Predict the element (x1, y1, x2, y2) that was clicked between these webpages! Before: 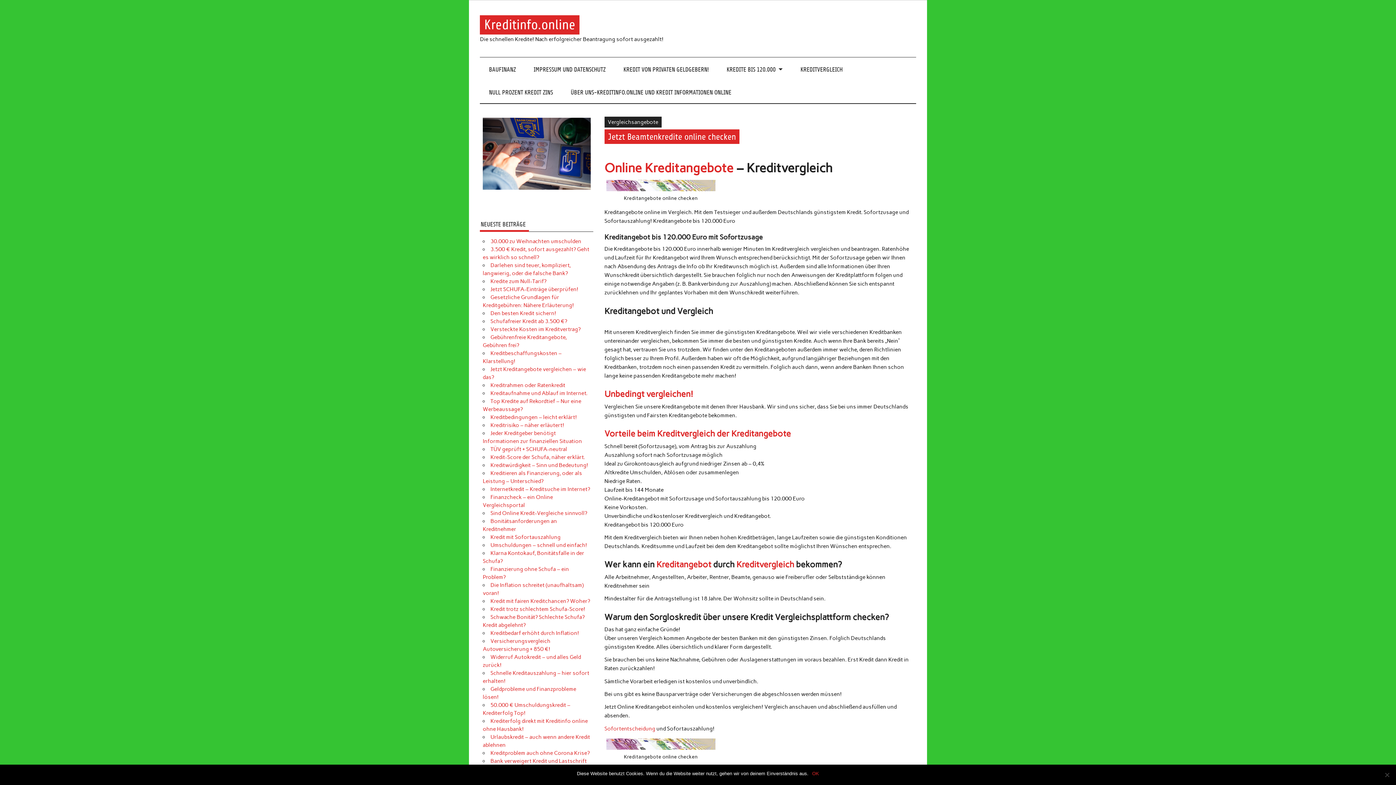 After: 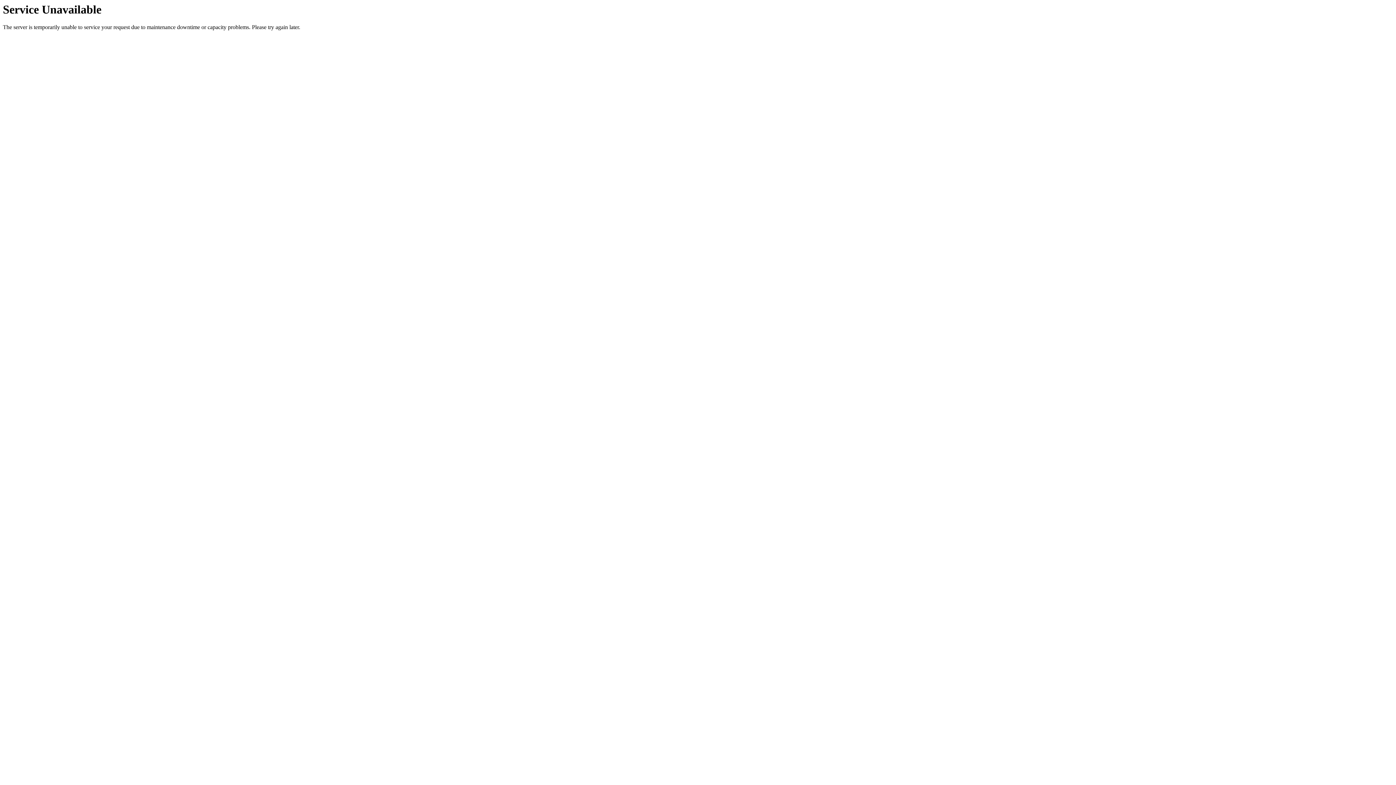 Action: label: KREDIT VON PRIVATEN GELDGEBERN! bbox: (614, 57, 717, 80)